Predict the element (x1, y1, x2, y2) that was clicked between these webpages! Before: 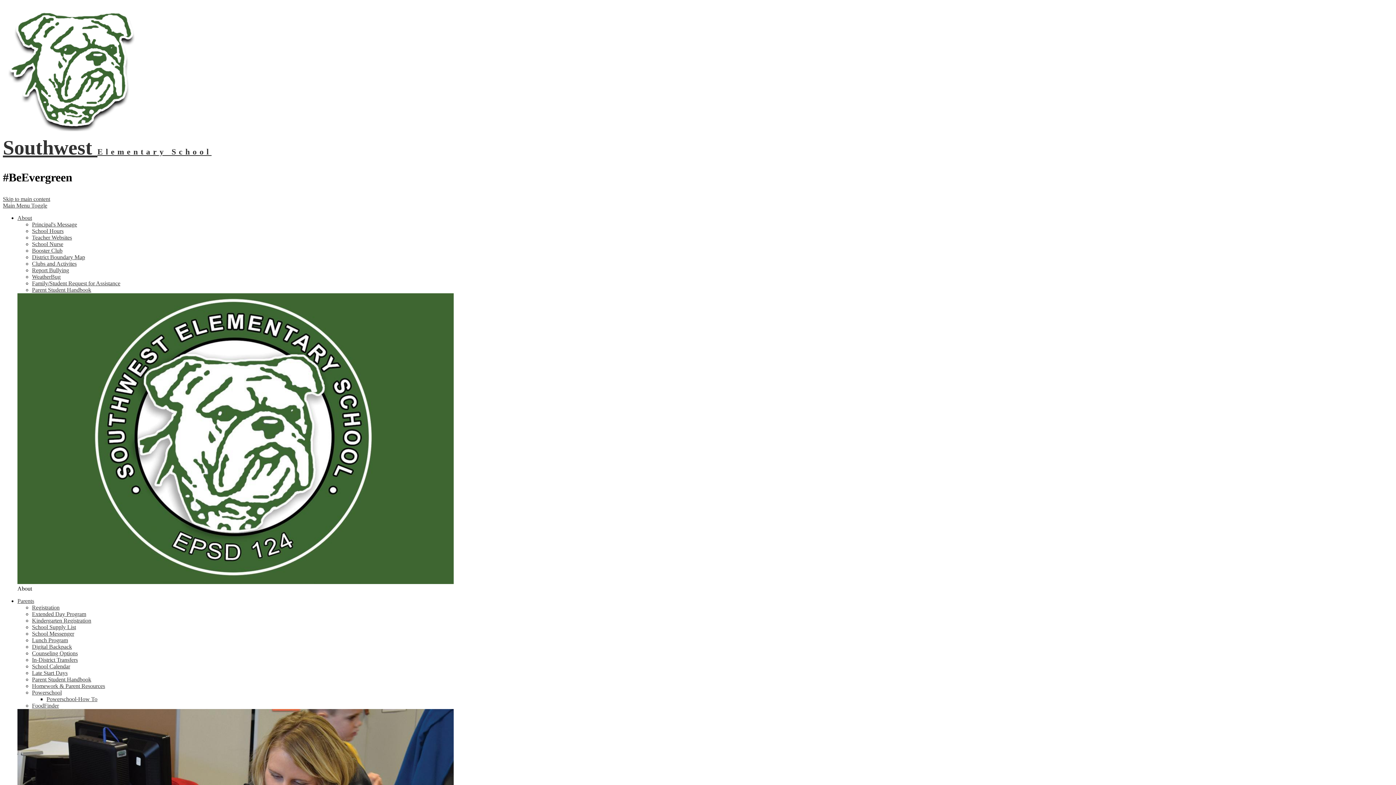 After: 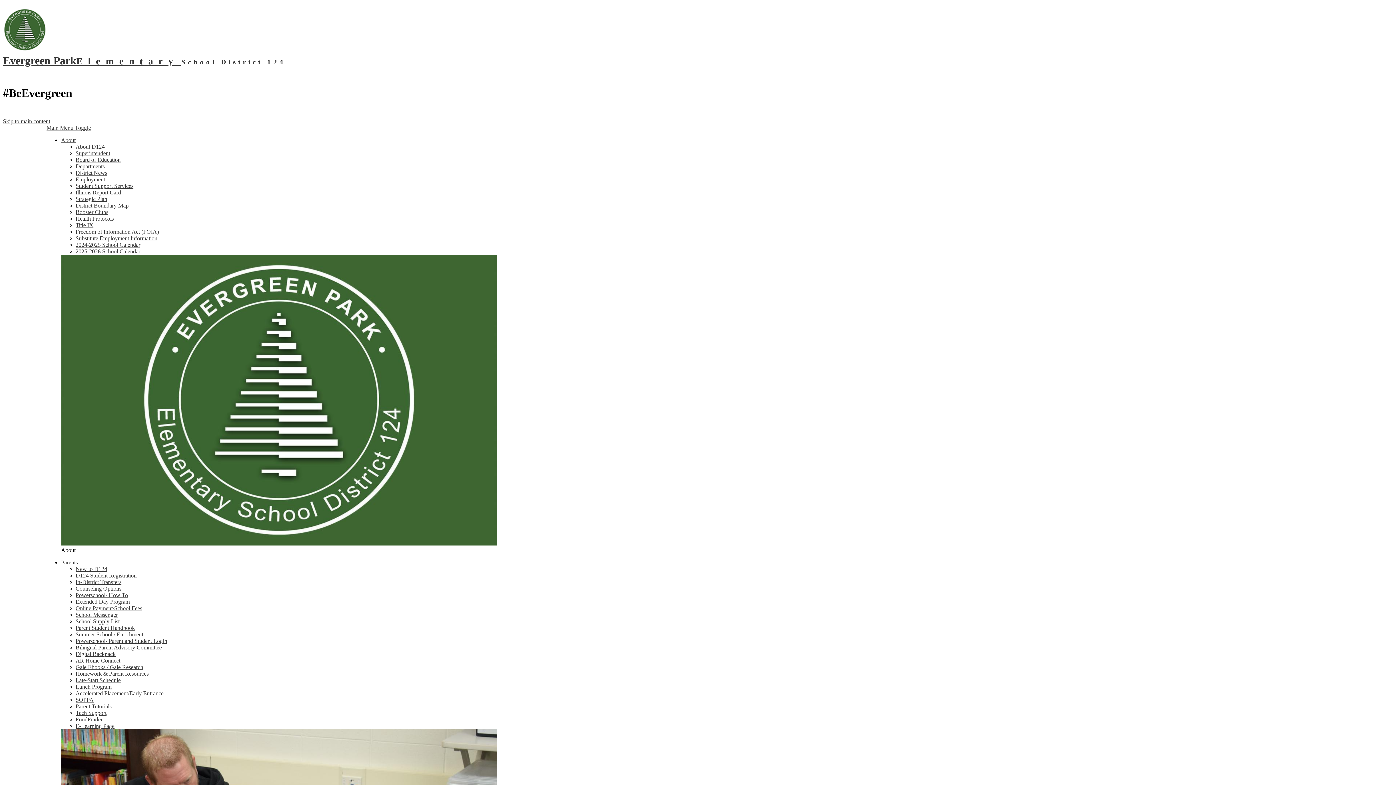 Action: bbox: (32, 287, 91, 293) label: Parent Student Handbook